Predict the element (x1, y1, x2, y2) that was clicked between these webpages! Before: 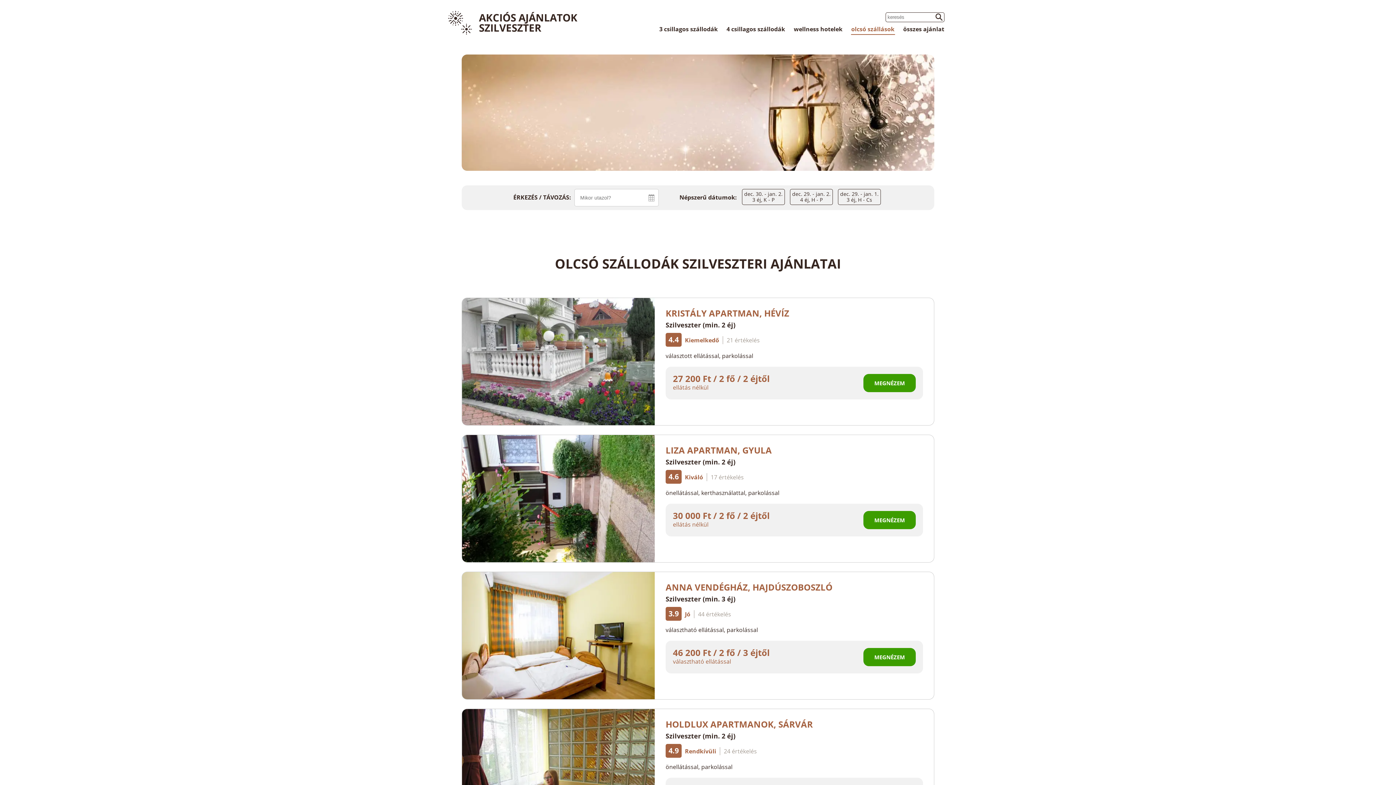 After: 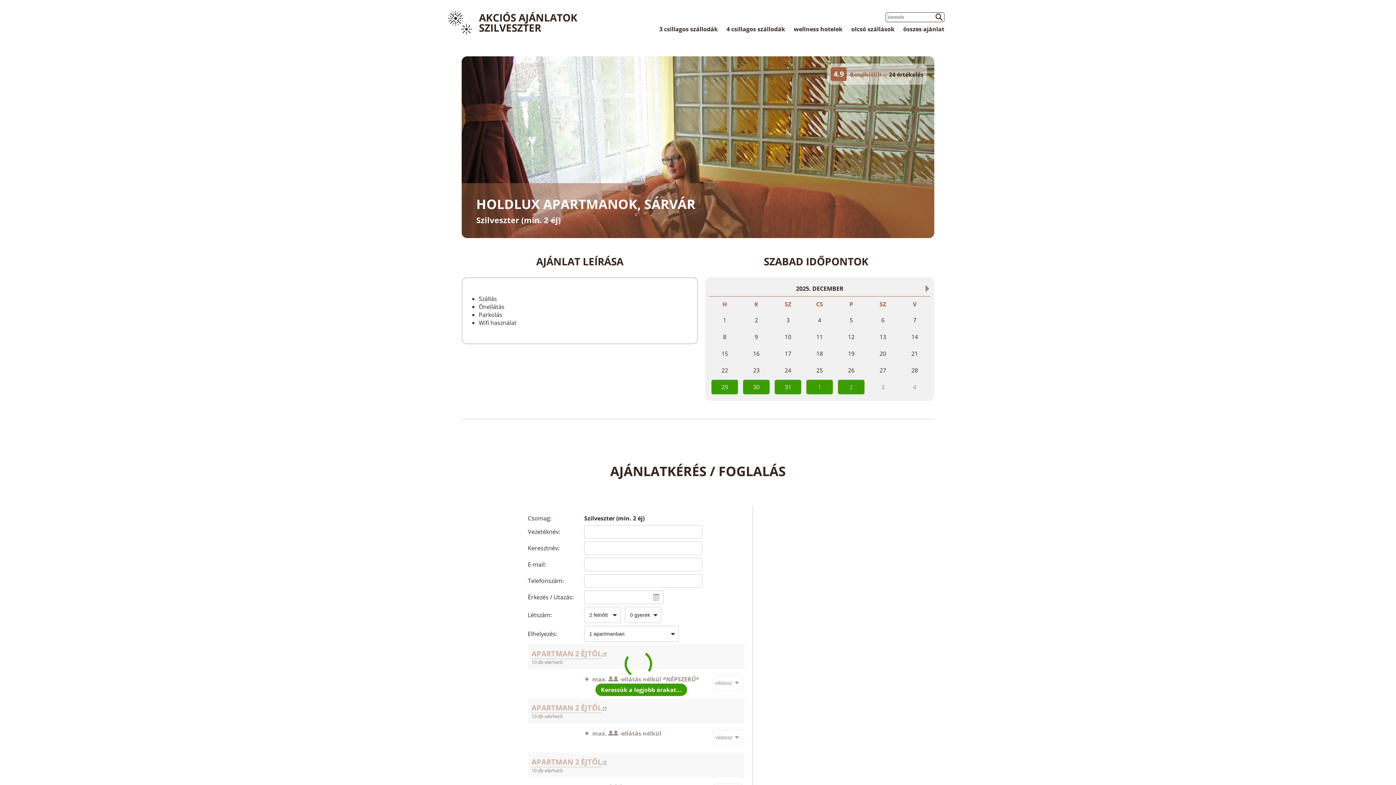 Action: bbox: (462, 709, 654, 836)